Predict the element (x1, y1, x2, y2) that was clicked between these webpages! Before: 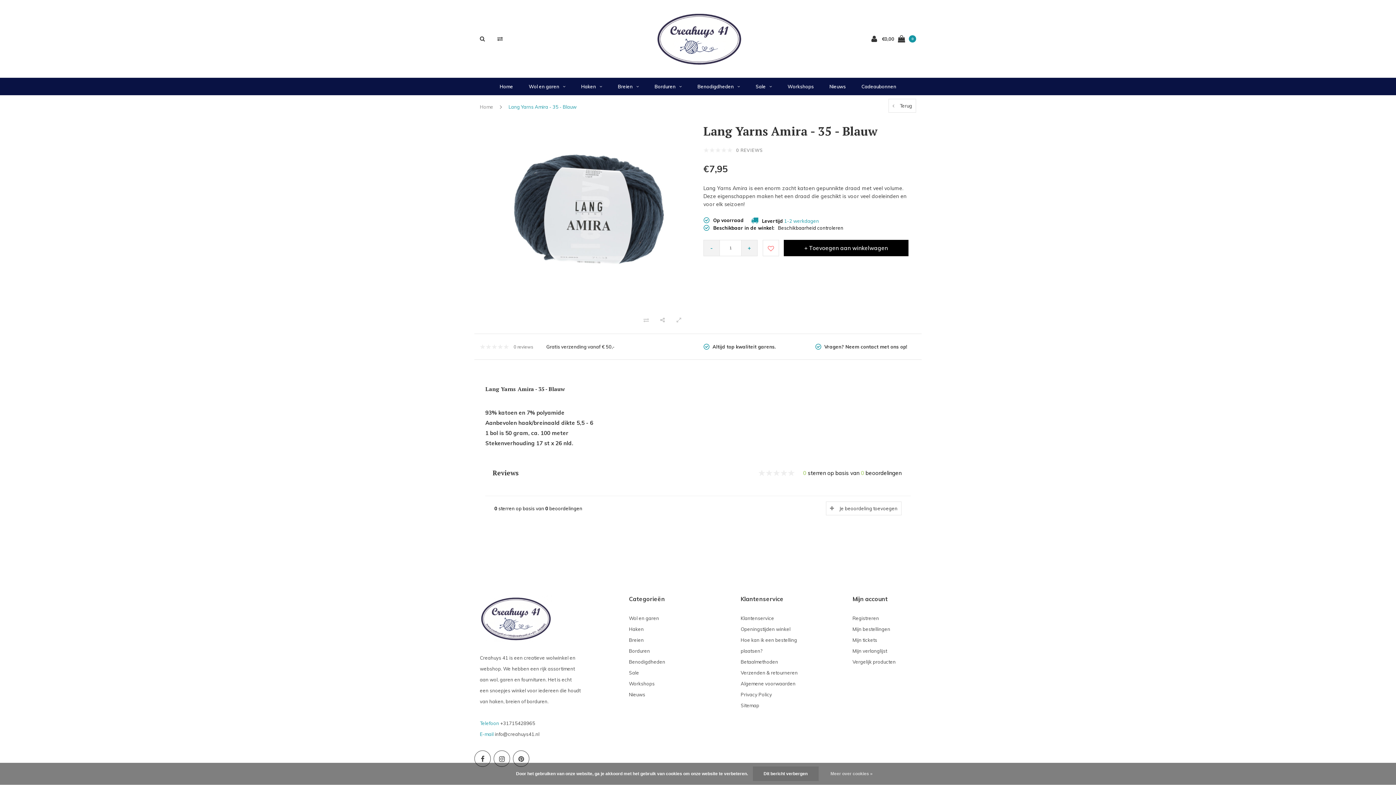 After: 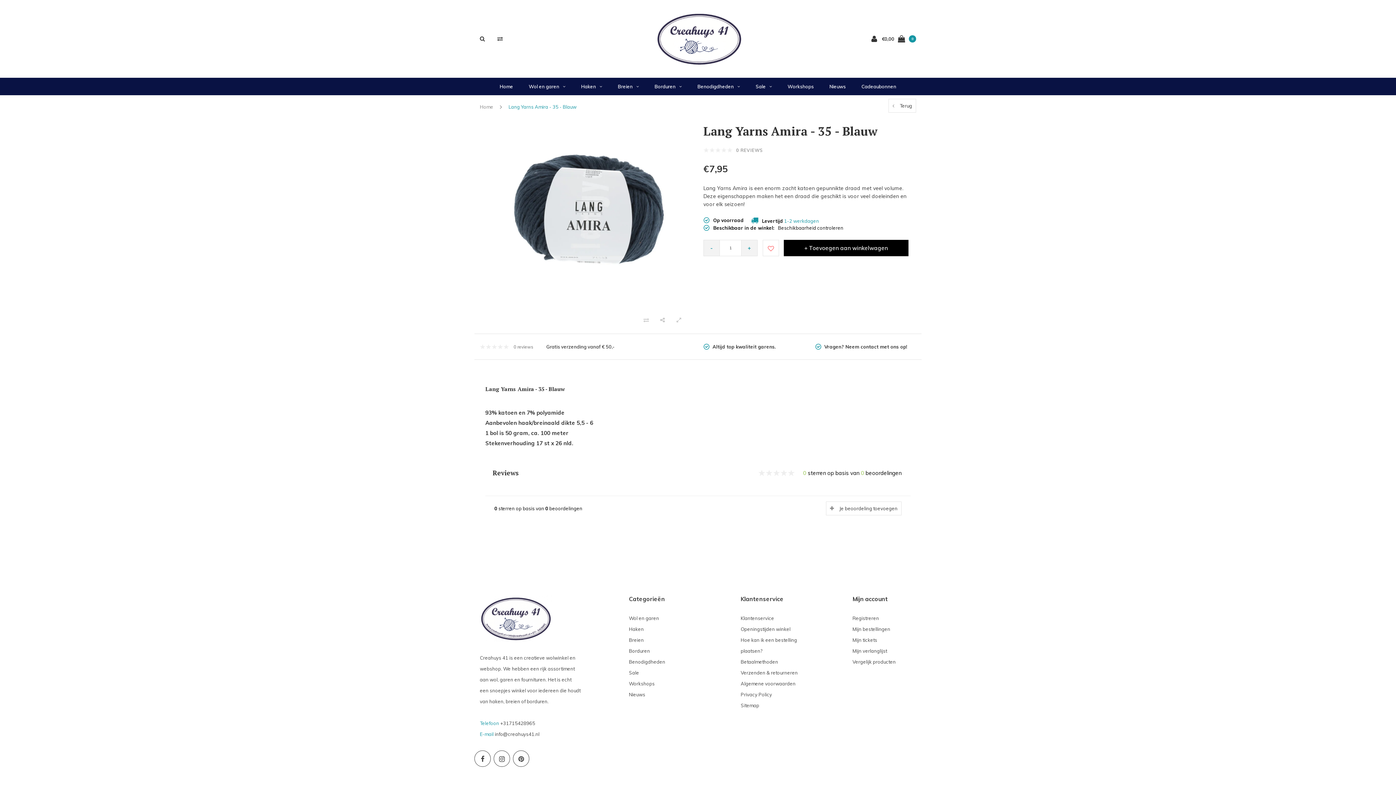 Action: label: Lang Yarns Amira - 35 - Blauw bbox: (508, 103, 576, 110)